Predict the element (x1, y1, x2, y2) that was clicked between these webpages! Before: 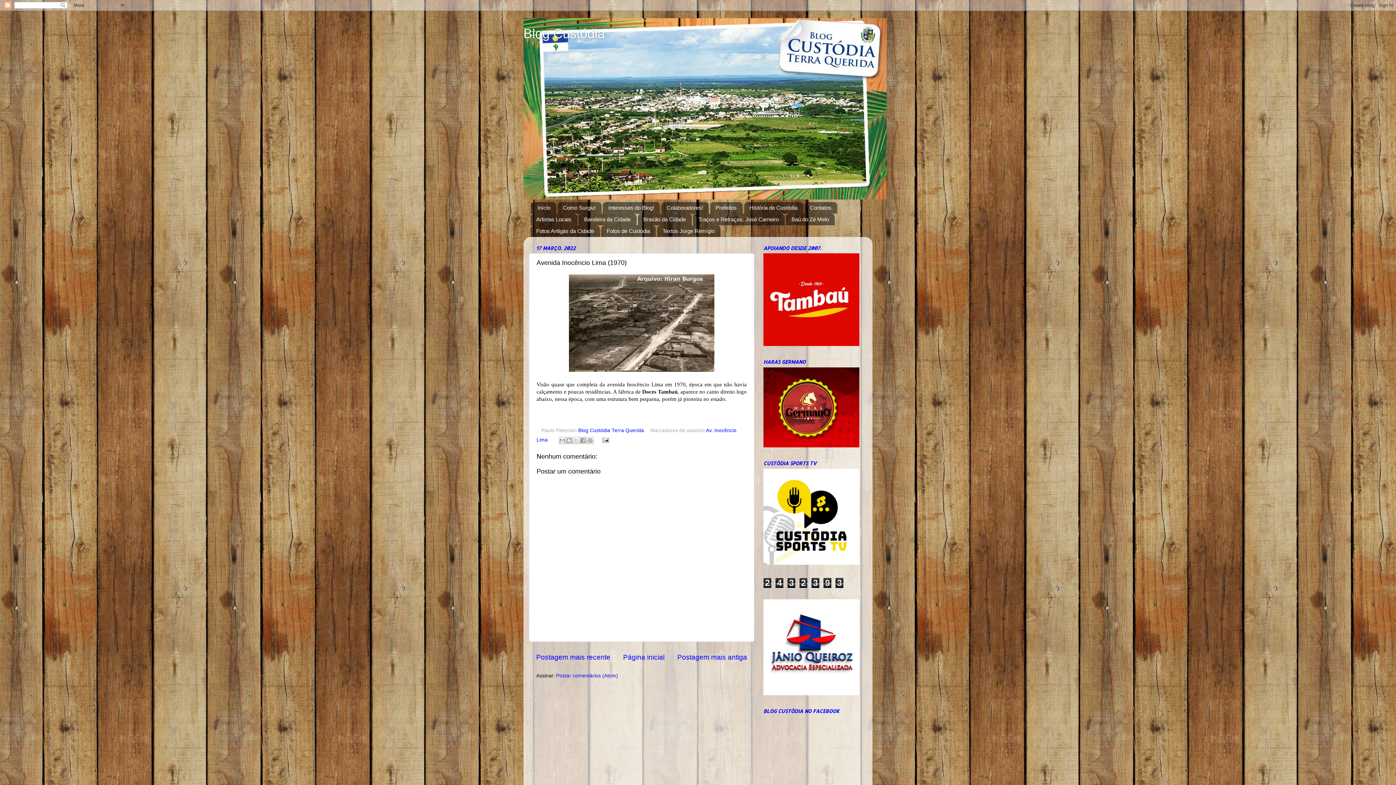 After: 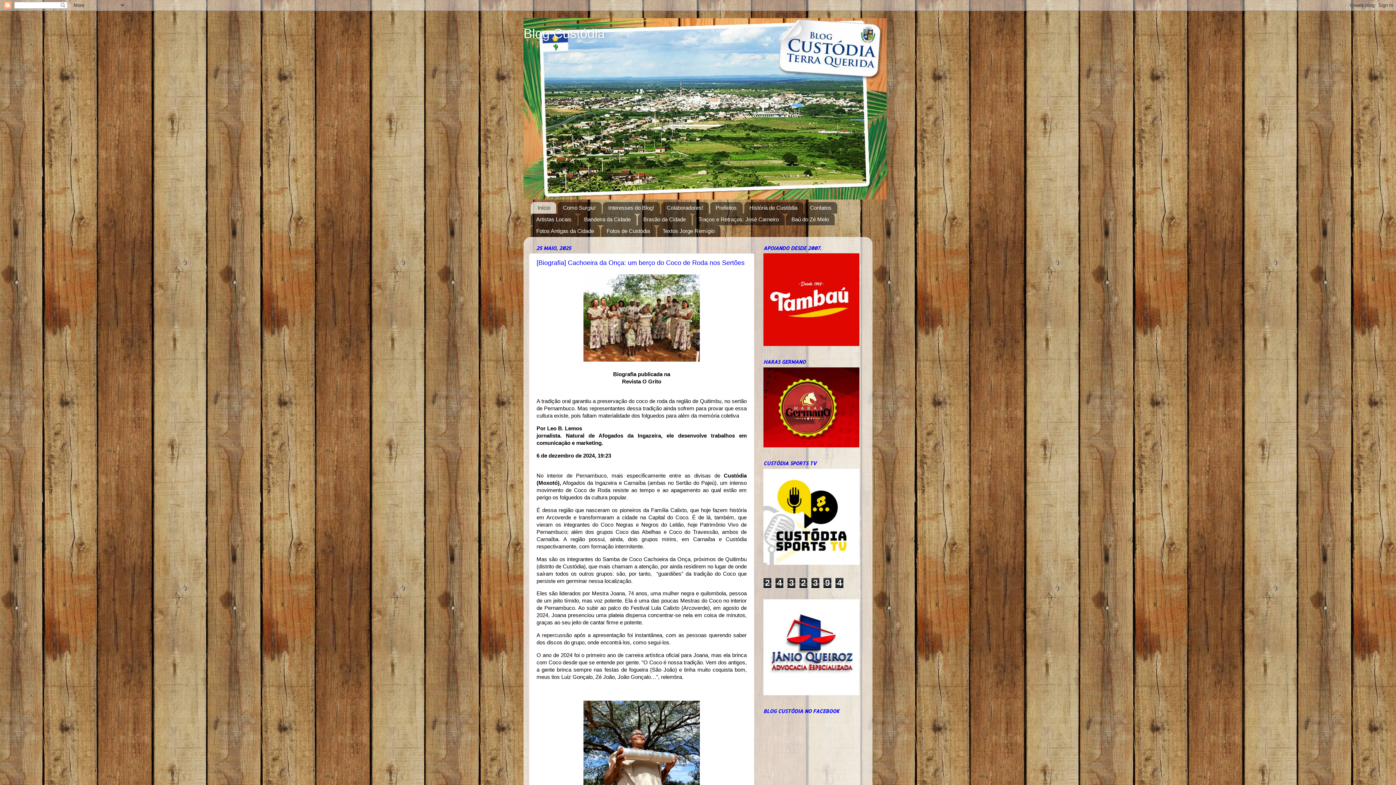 Action: label: Início bbox: (530, 202, 556, 213)